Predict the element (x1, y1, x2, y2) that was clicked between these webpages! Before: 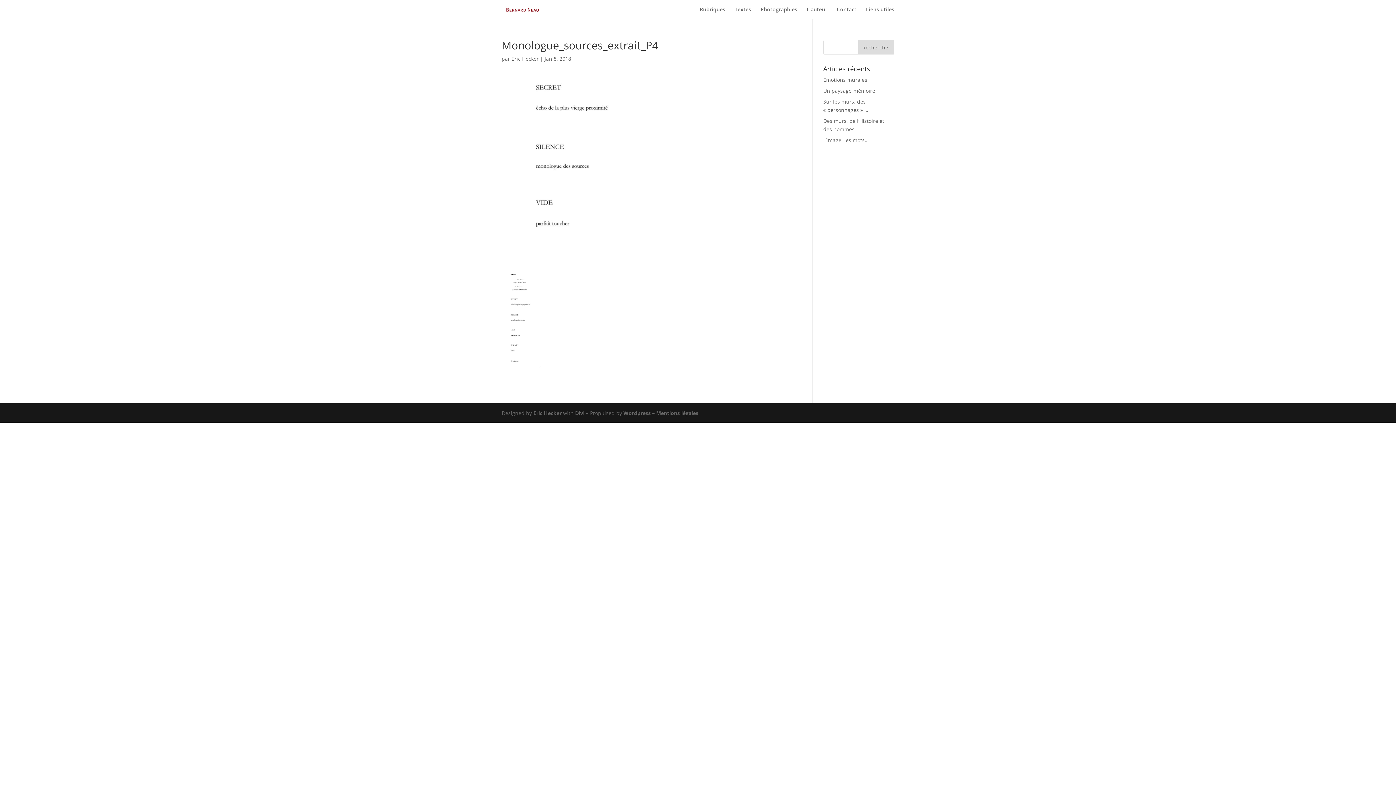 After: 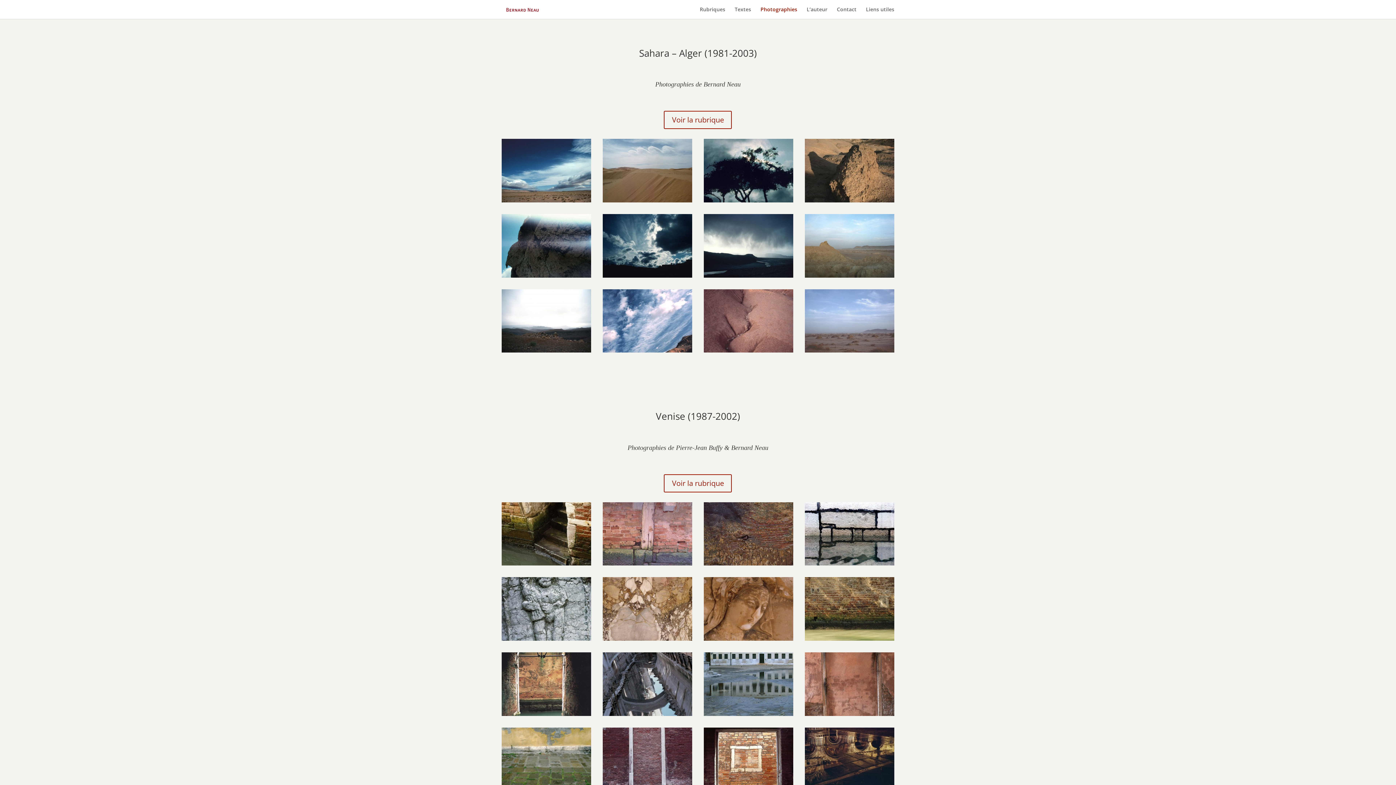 Action: label: Photographies bbox: (760, 6, 797, 18)